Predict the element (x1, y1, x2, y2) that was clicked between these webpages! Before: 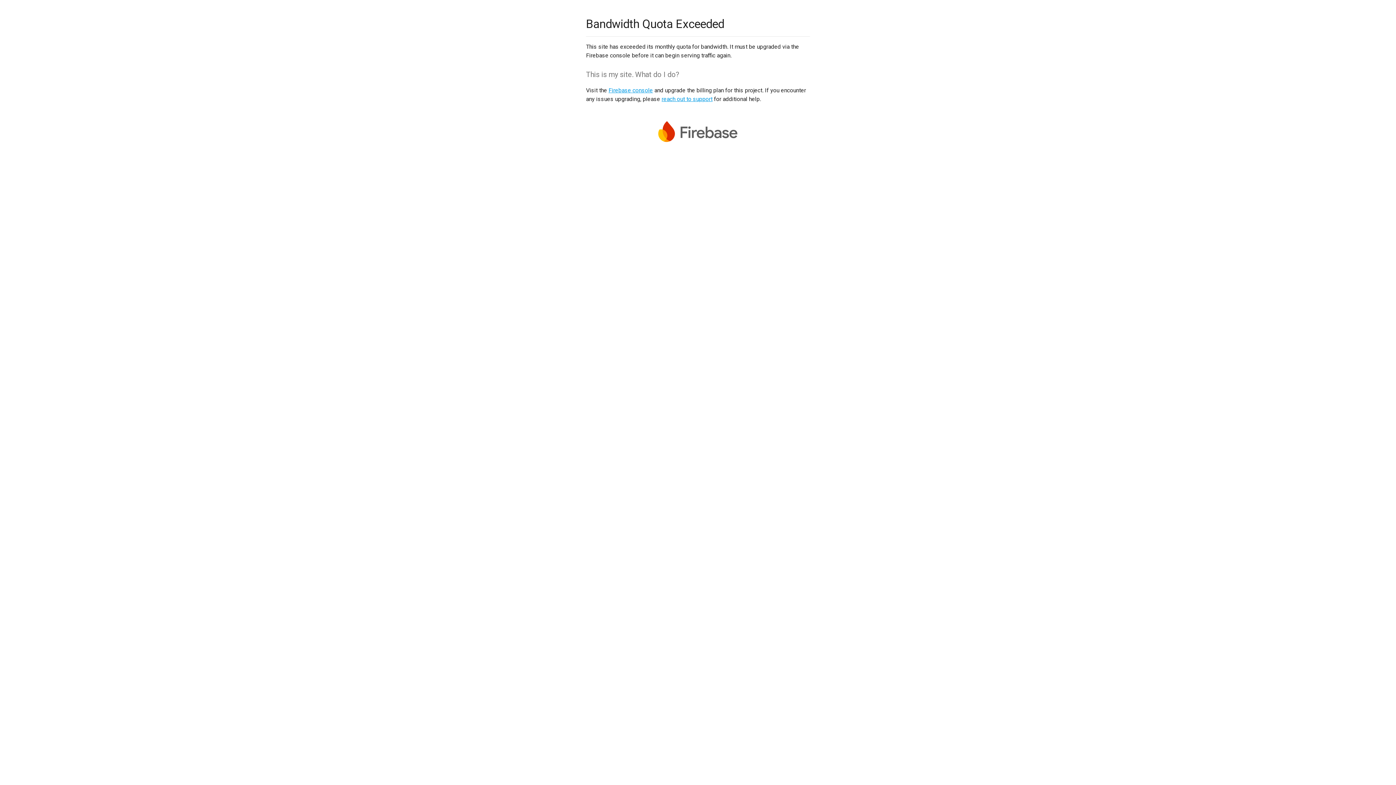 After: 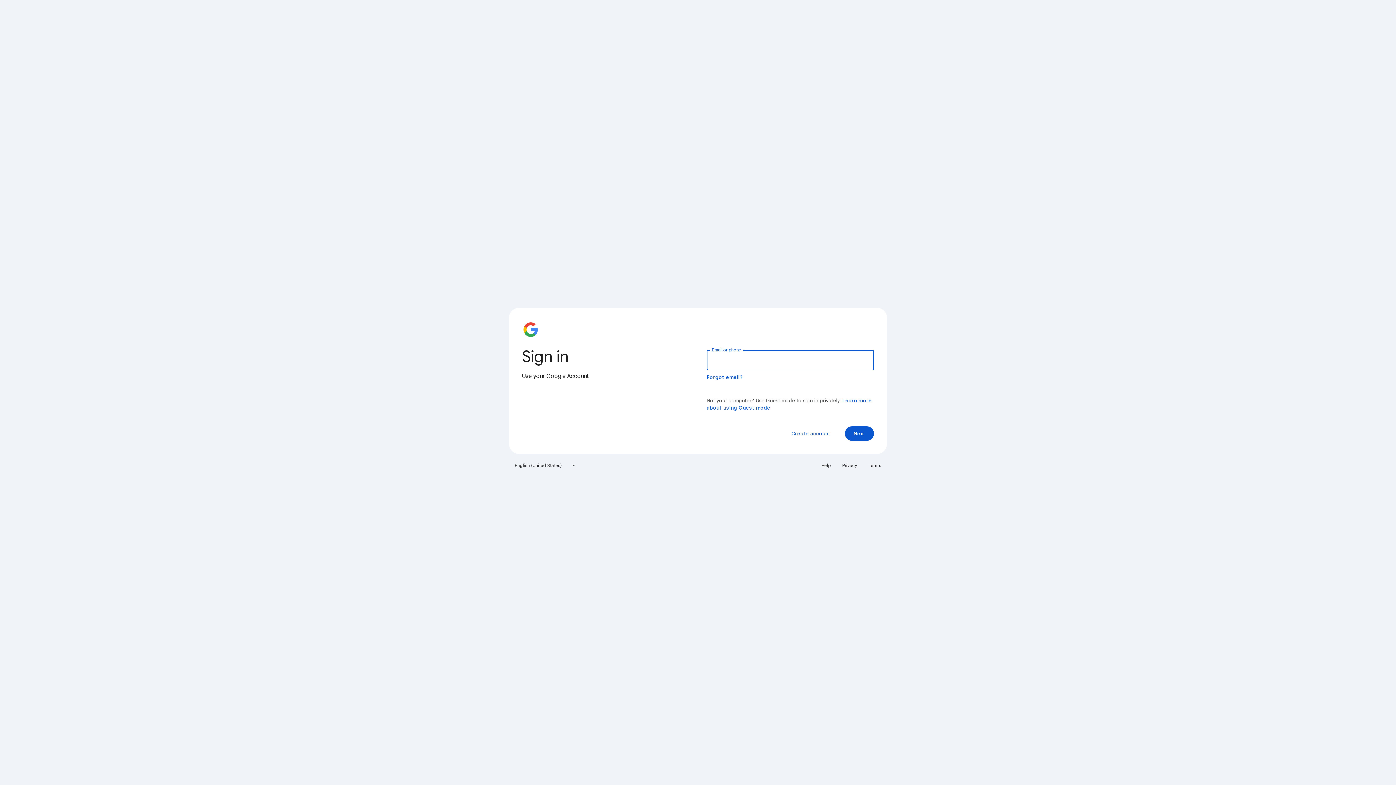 Action: bbox: (608, 86, 653, 93) label: Firebase console